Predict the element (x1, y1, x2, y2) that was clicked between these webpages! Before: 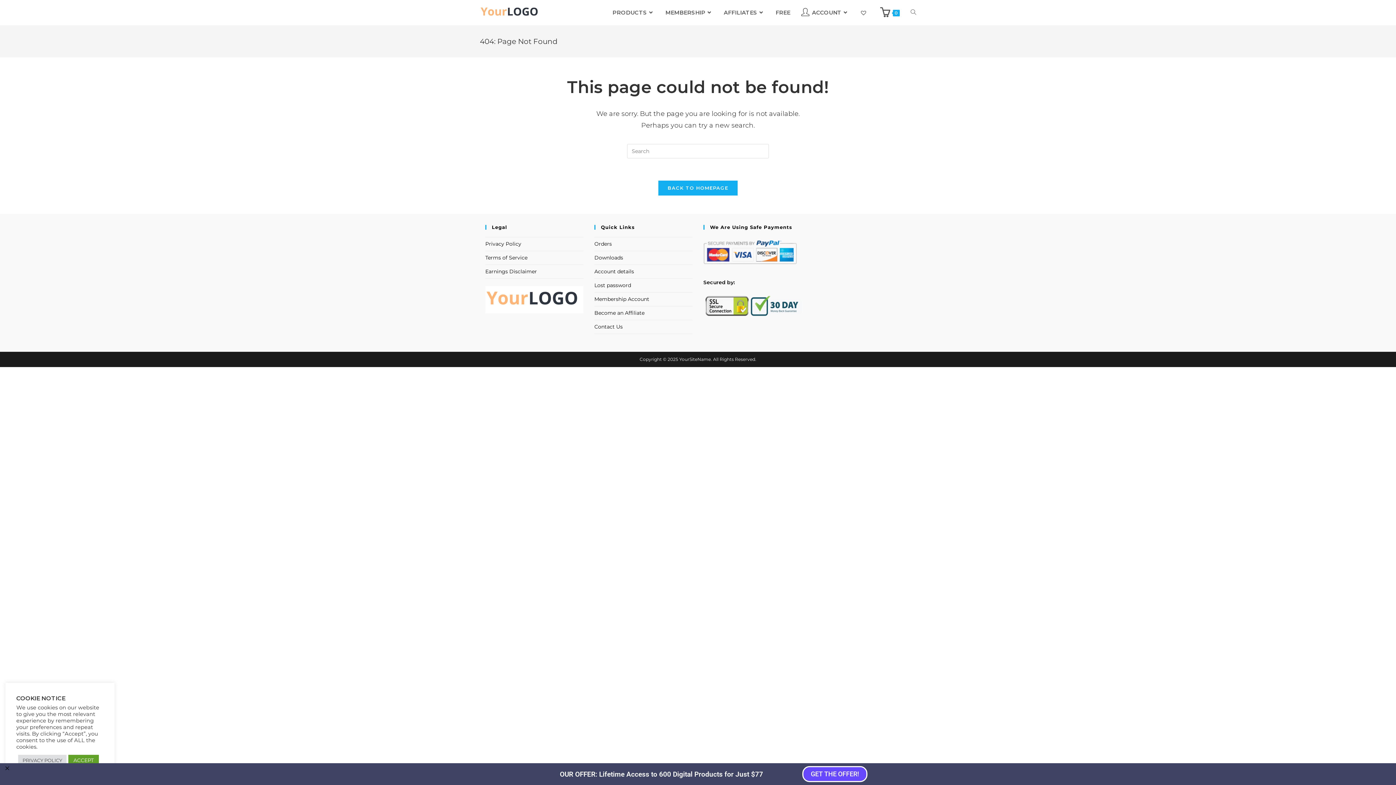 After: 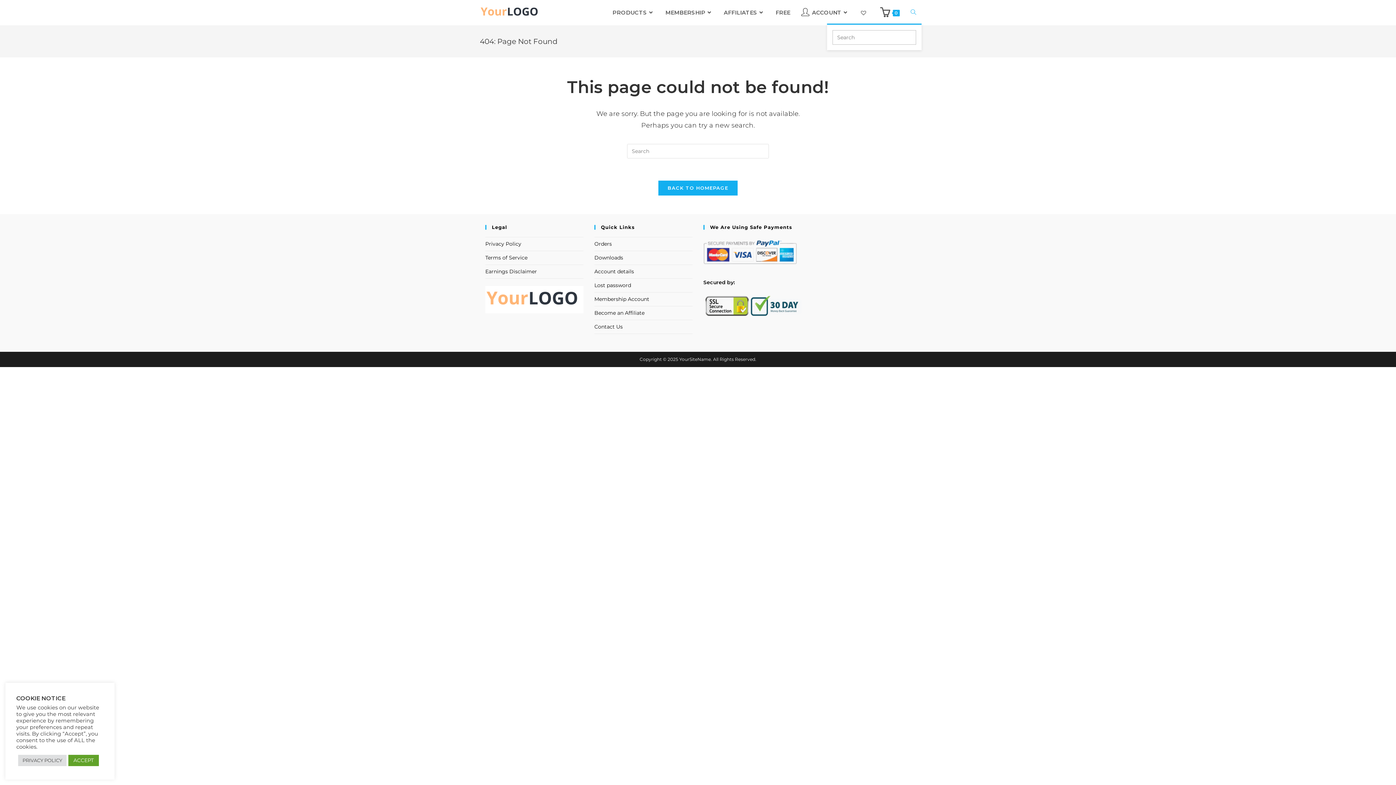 Action: label: TOGGLE WEBSITE SEARCH bbox: (905, 1, 921, 23)